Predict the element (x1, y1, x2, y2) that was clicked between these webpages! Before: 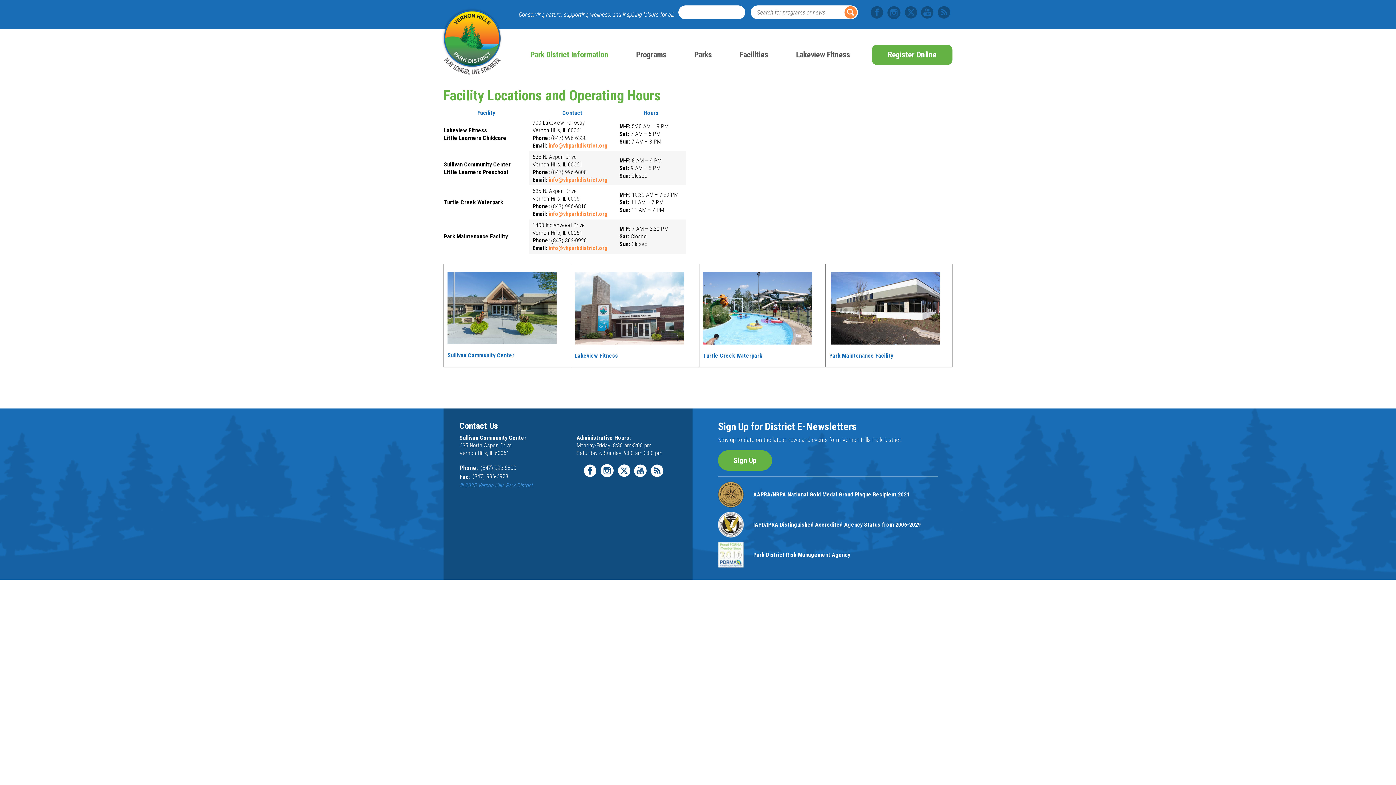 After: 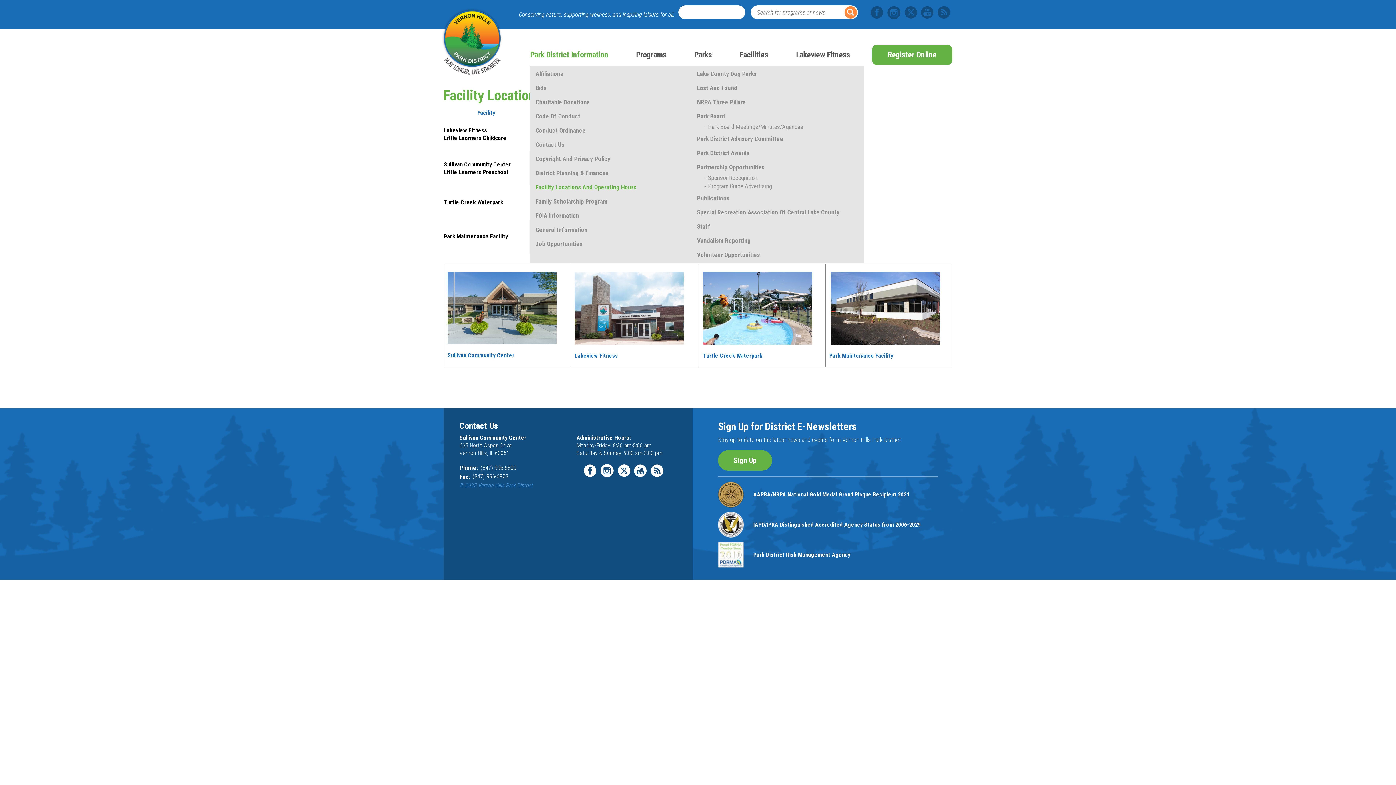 Action: bbox: (530, 43, 622, 66) label: Park District Information